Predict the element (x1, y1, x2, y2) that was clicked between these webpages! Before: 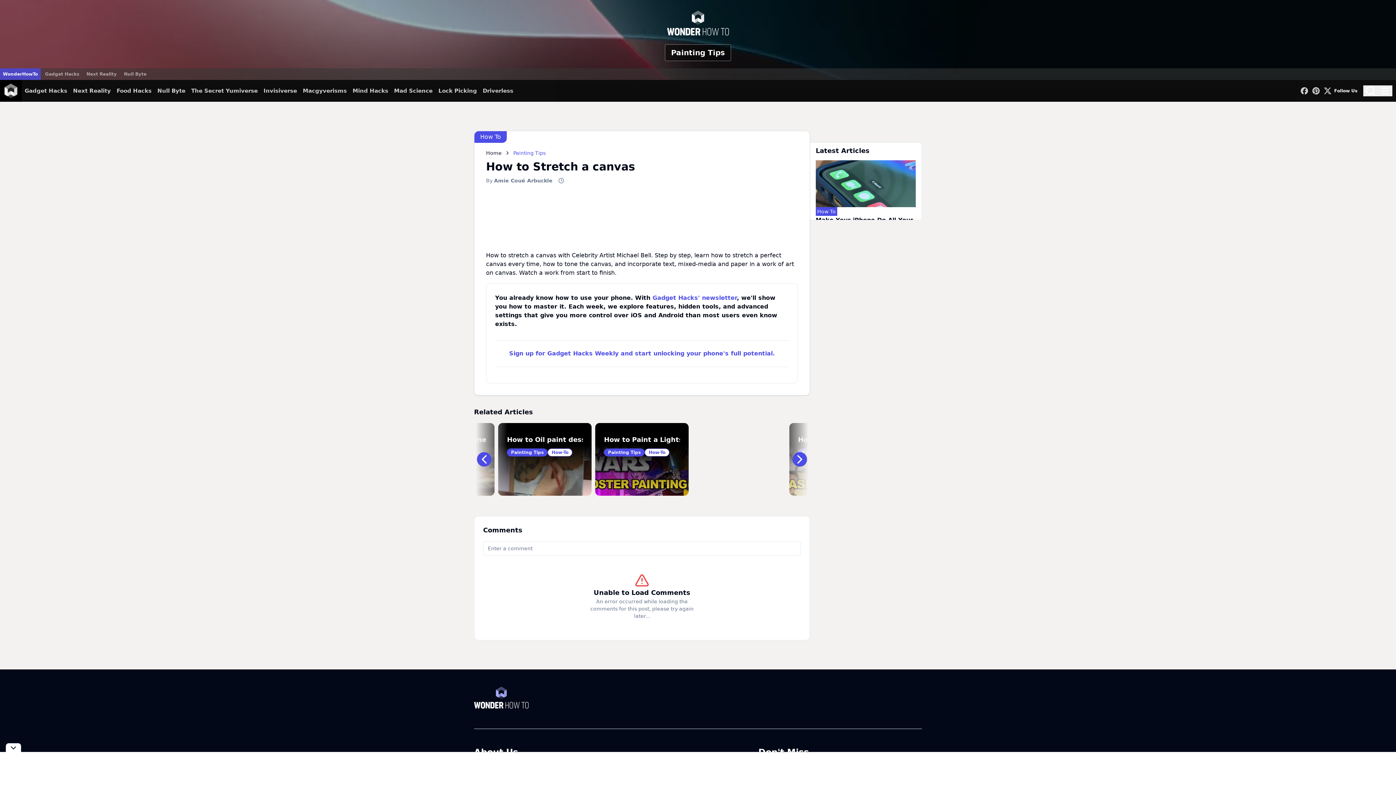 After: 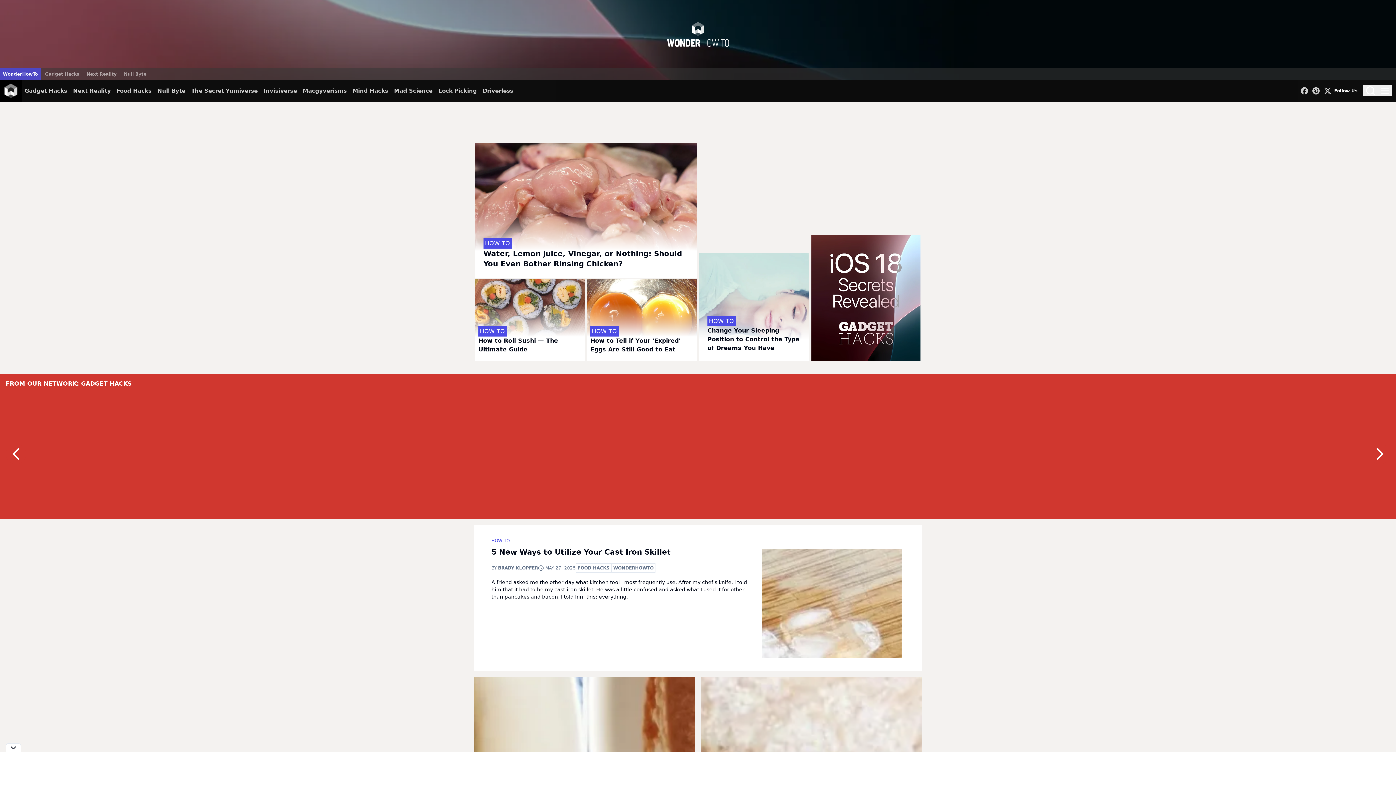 Action: label: WonderHowTo bbox: (0, 68, 40, 80)